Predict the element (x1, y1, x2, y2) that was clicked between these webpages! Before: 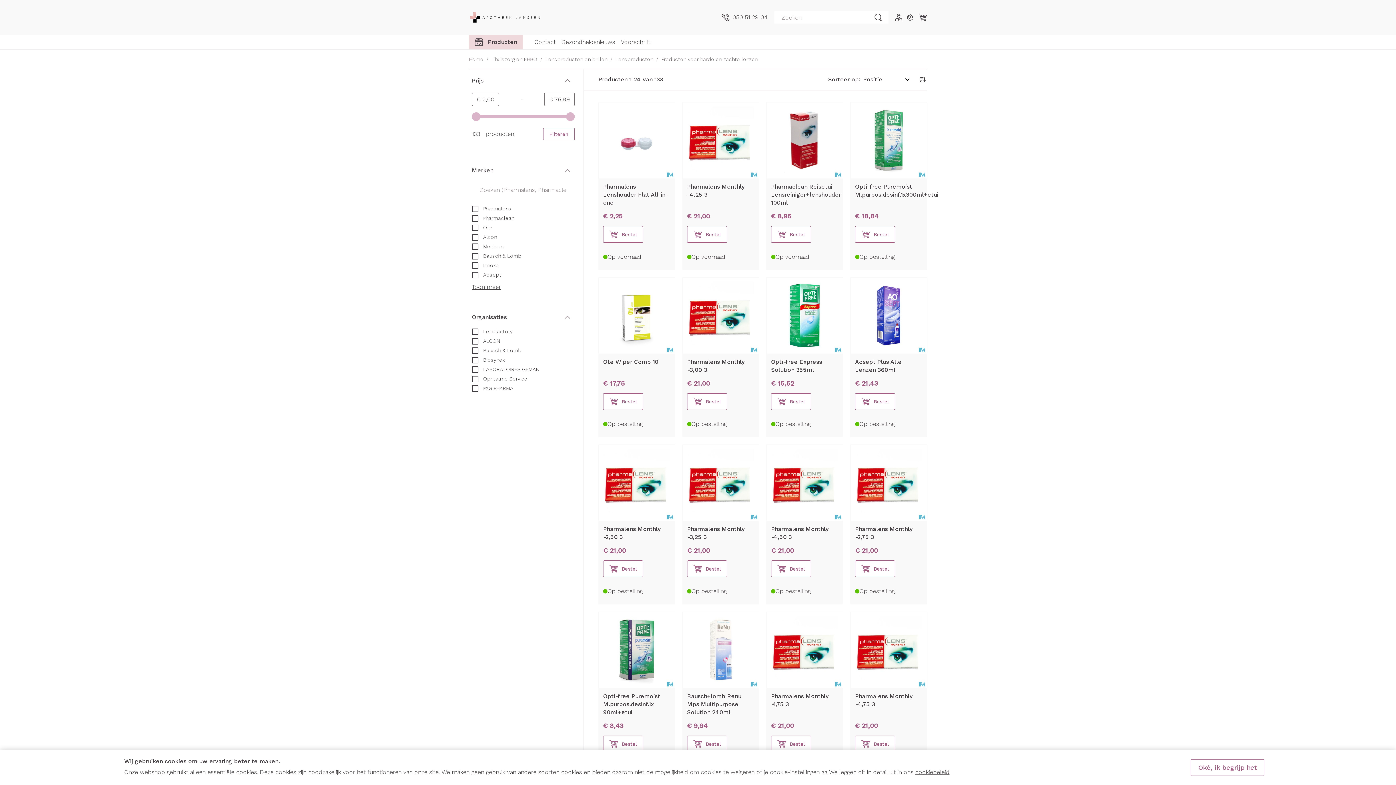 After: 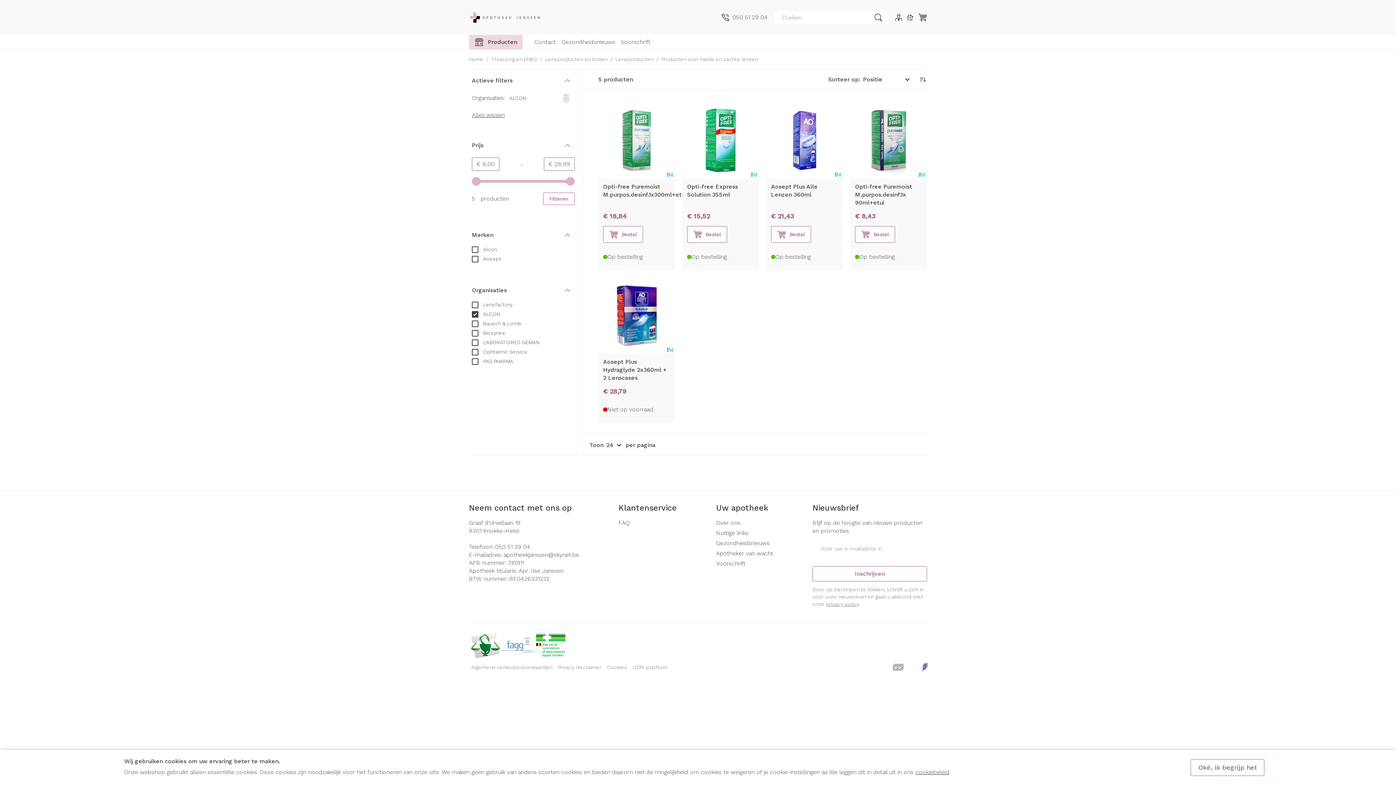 Action: bbox: (472, 337, 500, 344) label:  ALCON